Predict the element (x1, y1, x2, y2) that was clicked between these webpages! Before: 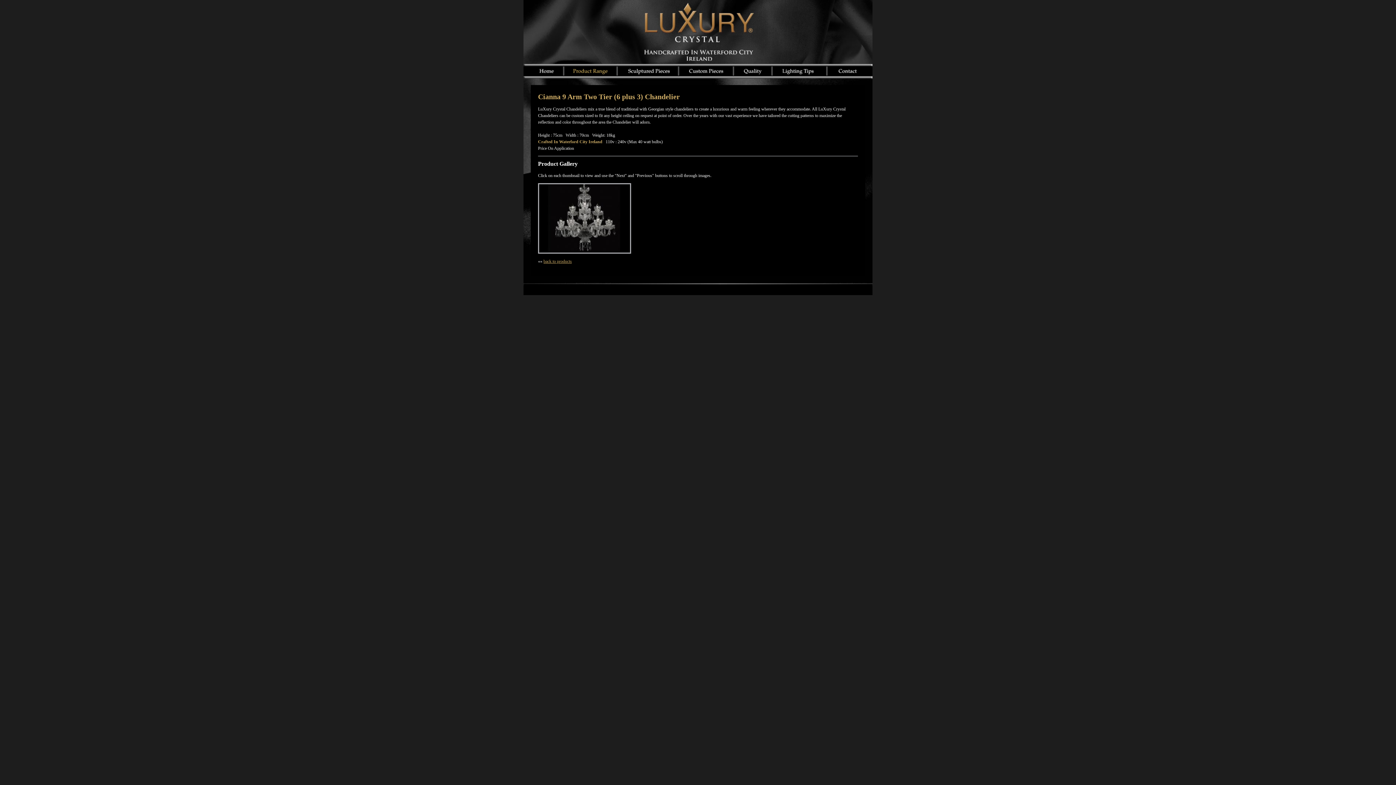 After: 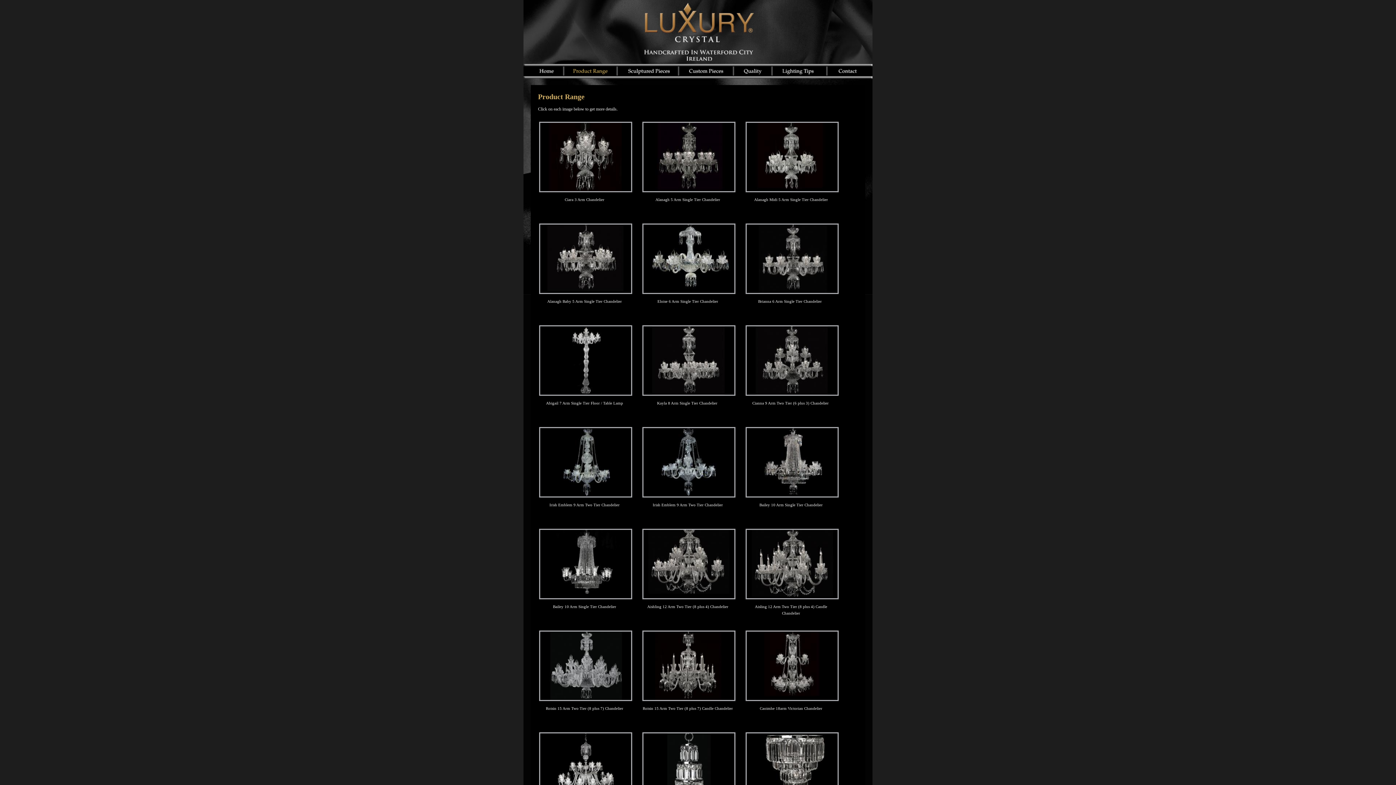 Action: bbox: (564, 74, 618, 79)